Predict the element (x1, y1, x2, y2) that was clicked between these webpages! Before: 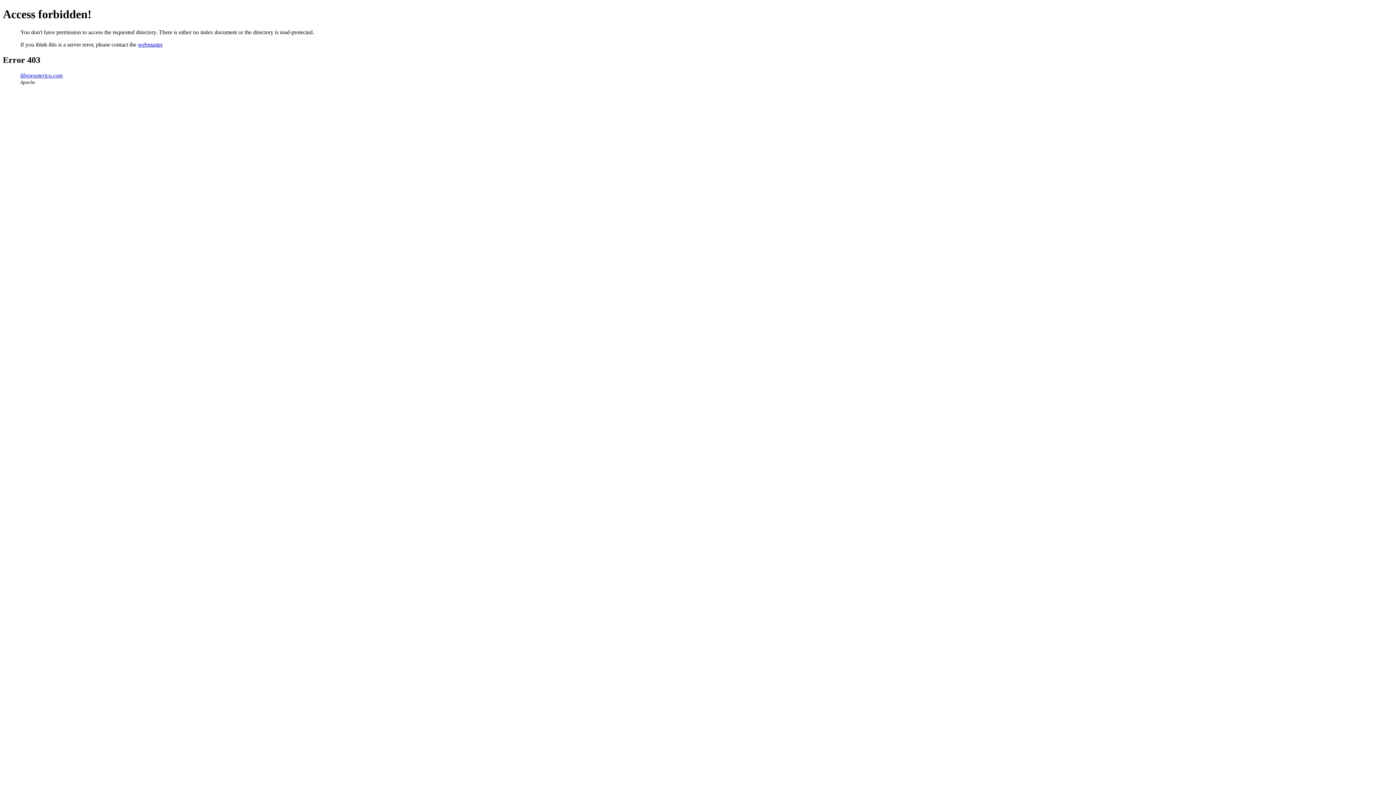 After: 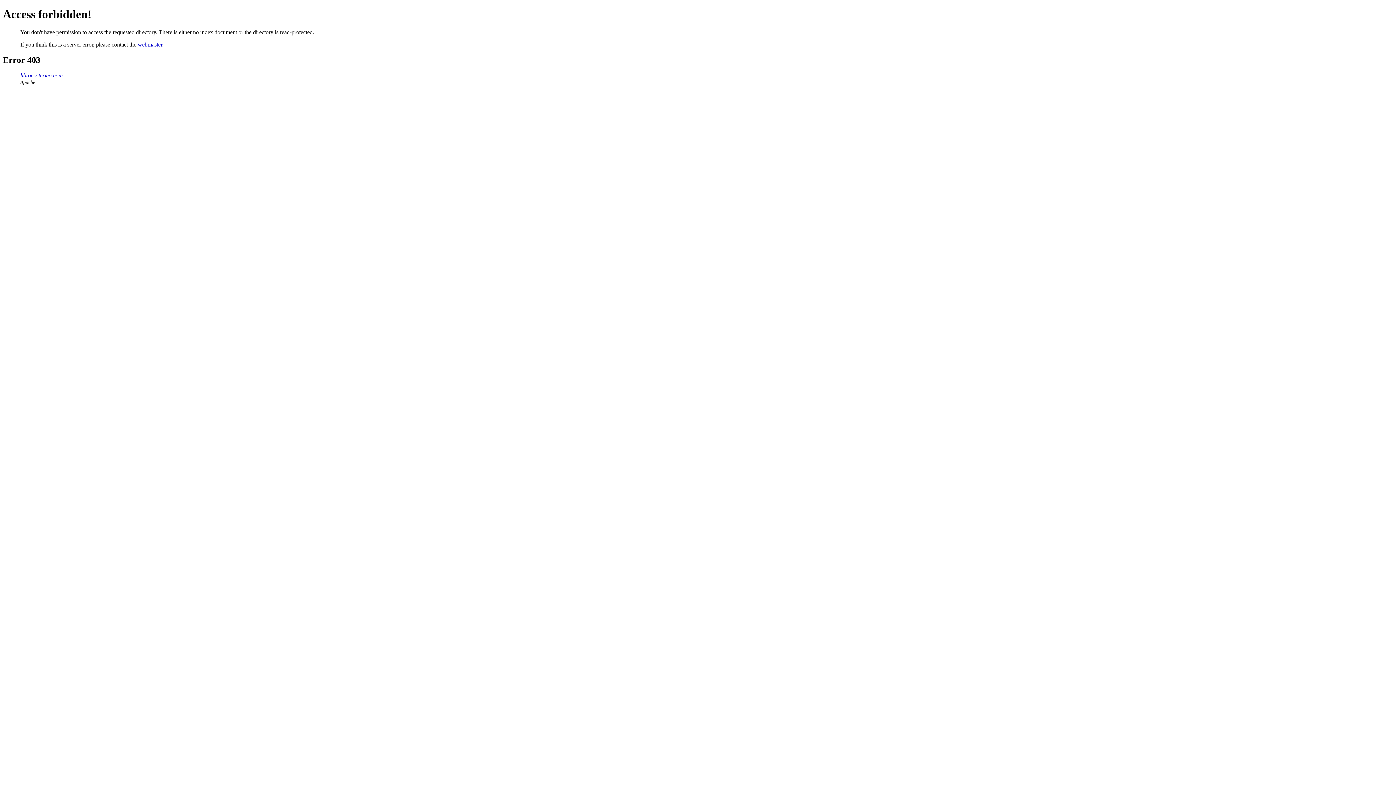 Action: label: libroesoterico.com bbox: (20, 72, 62, 78)